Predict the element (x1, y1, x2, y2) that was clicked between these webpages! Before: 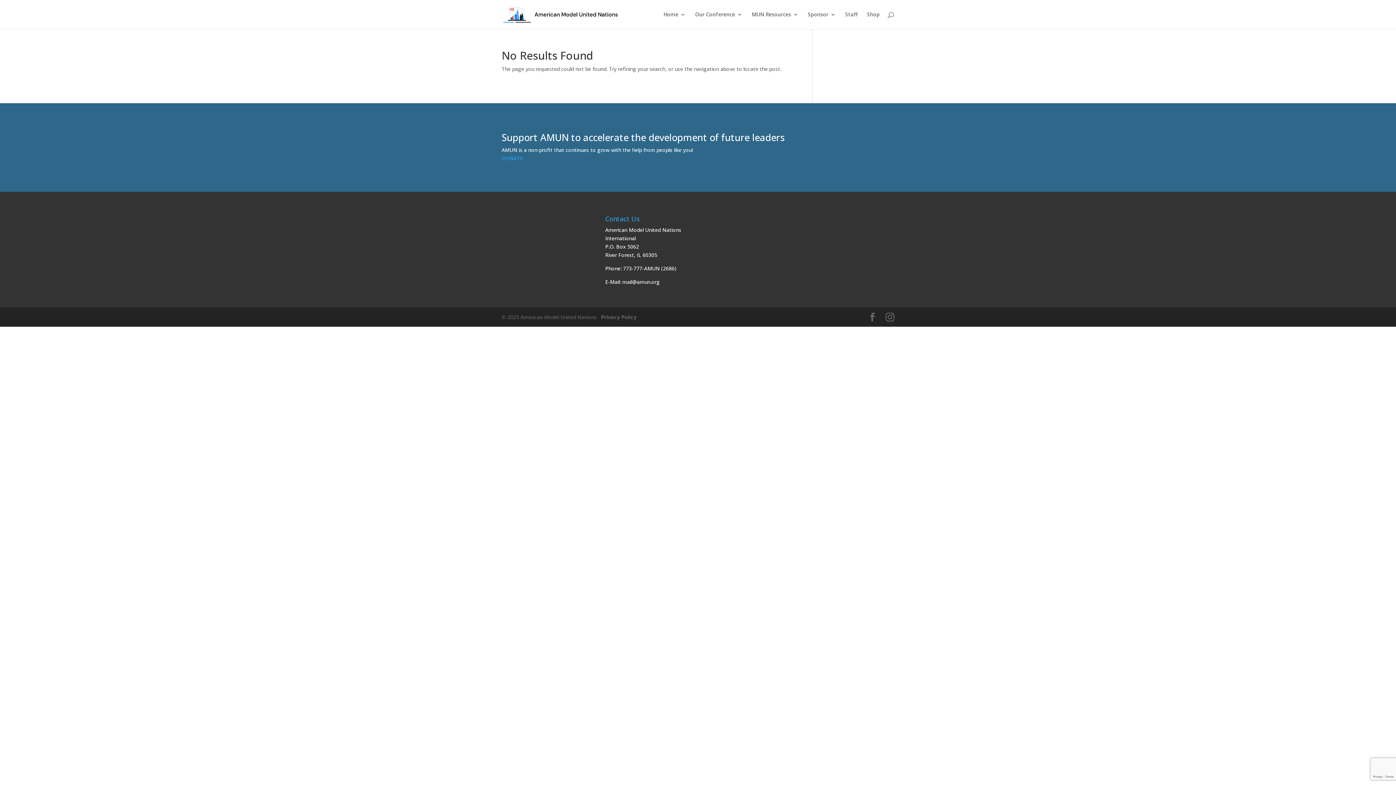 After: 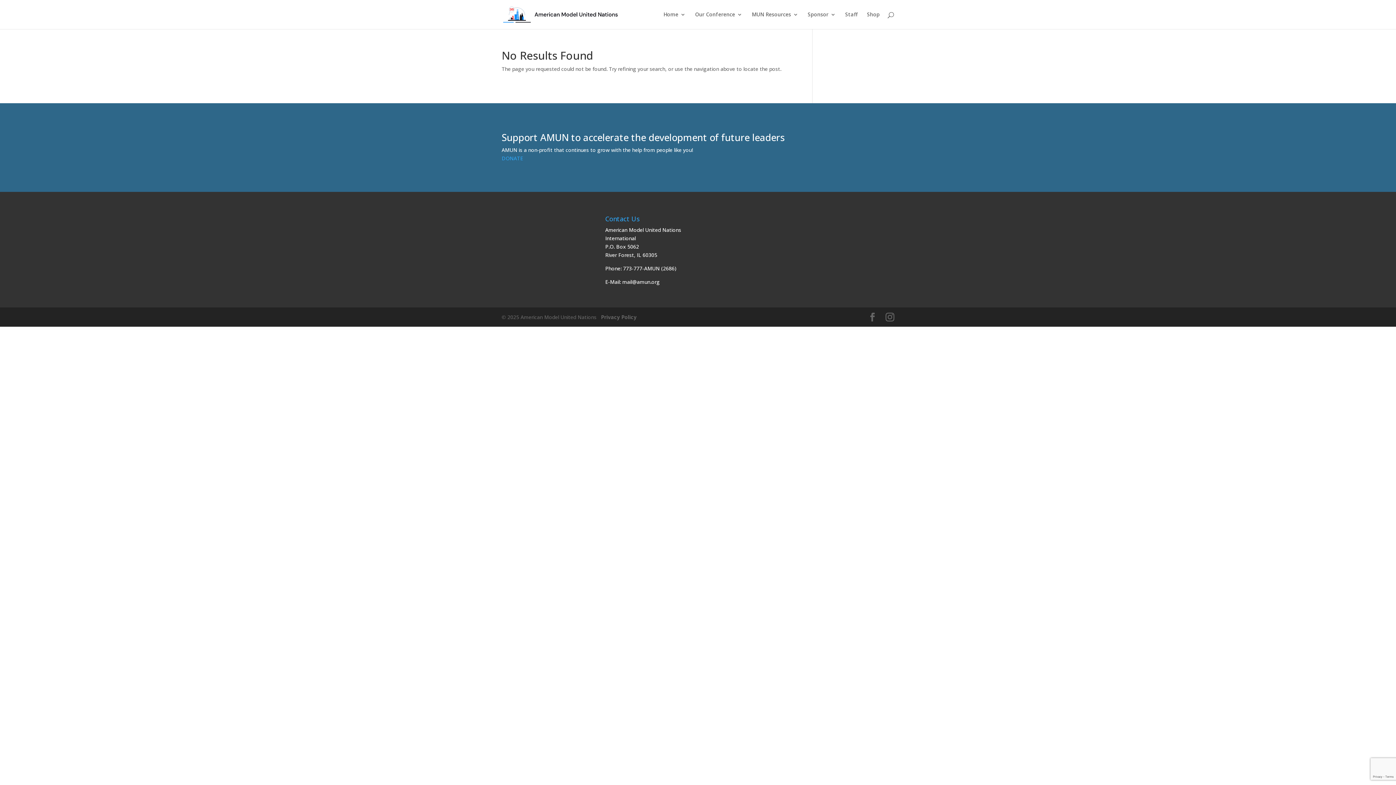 Action: label: DONATE bbox: (501, 154, 523, 161)